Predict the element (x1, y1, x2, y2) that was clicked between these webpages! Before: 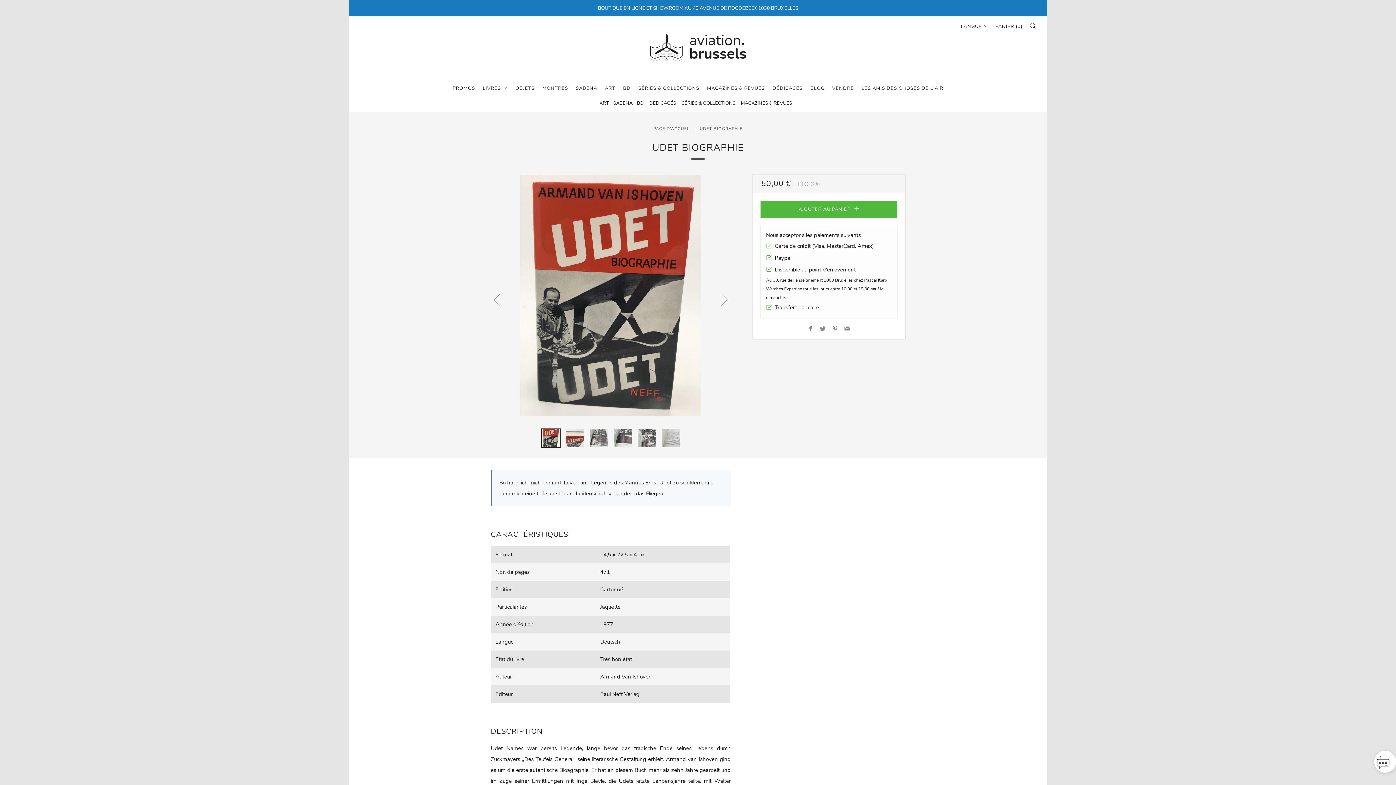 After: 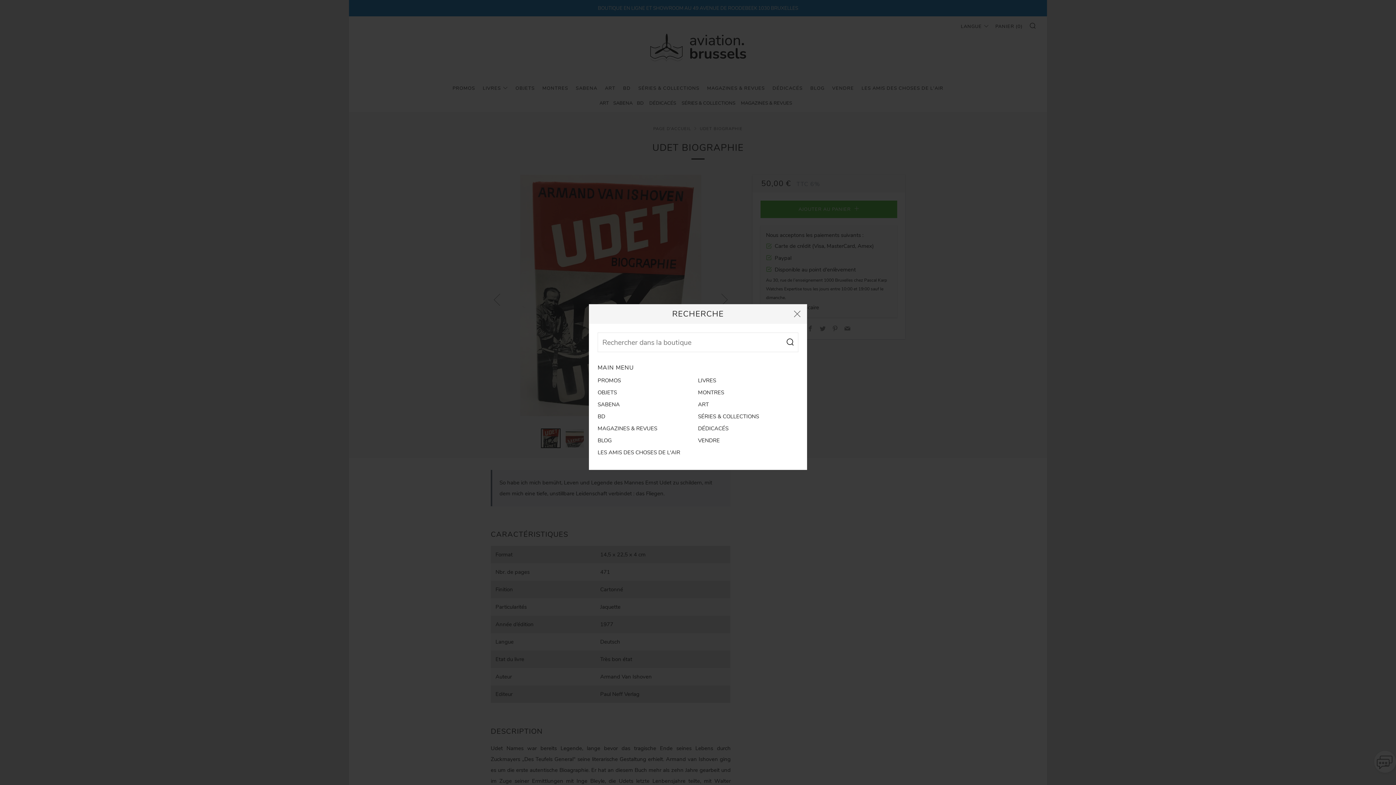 Action: bbox: (1029, 22, 1036, 28) label: RECHERCHE